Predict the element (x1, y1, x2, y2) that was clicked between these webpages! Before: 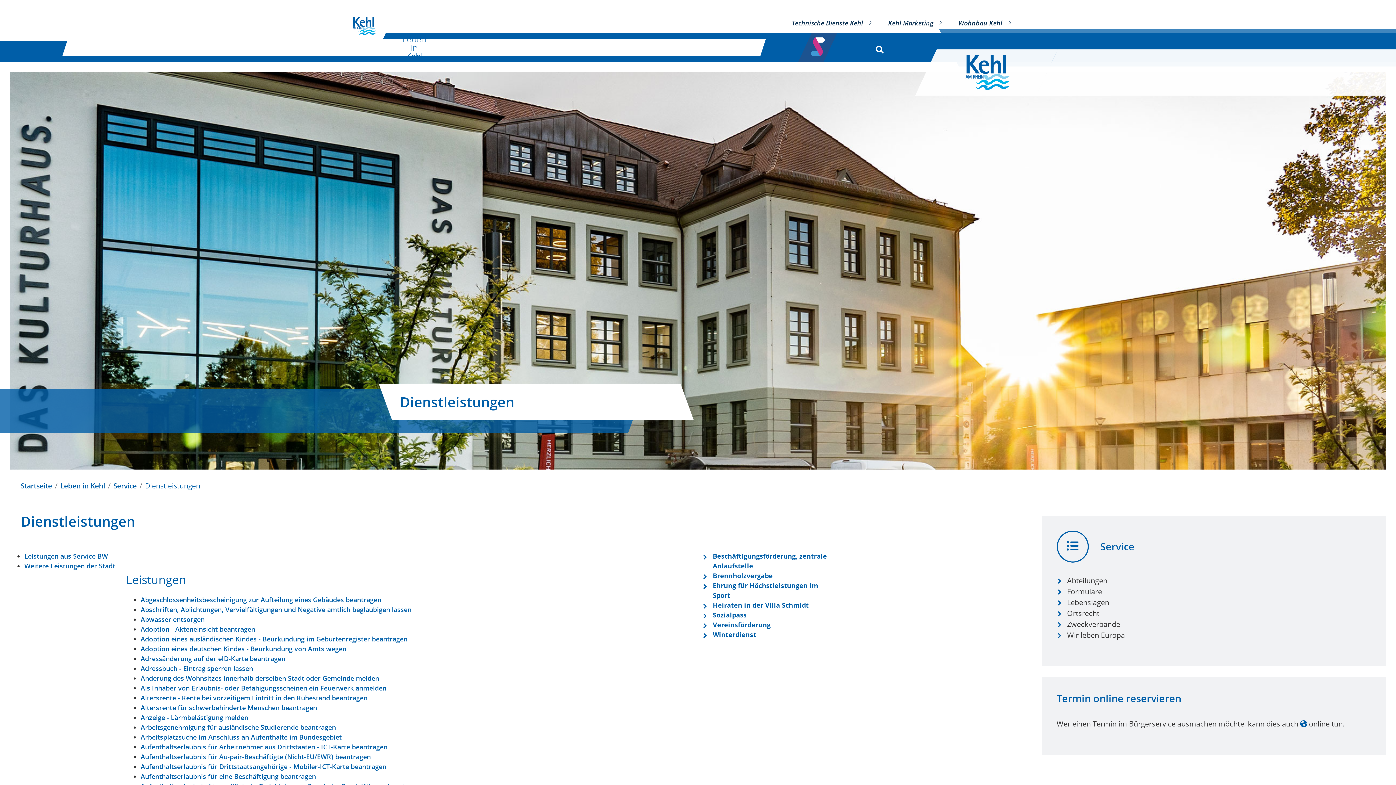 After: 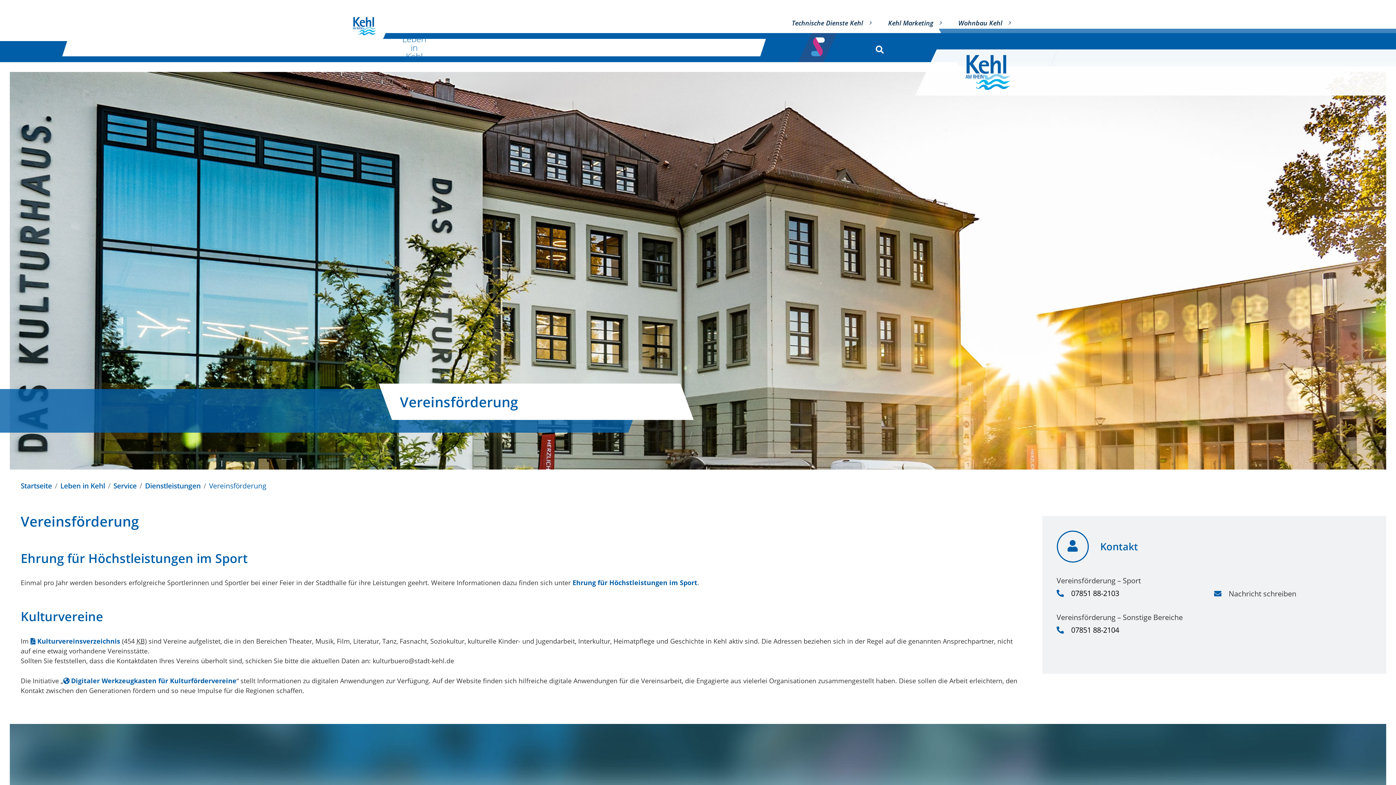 Action: label: Vereinsförderung bbox: (713, 620, 770, 630)